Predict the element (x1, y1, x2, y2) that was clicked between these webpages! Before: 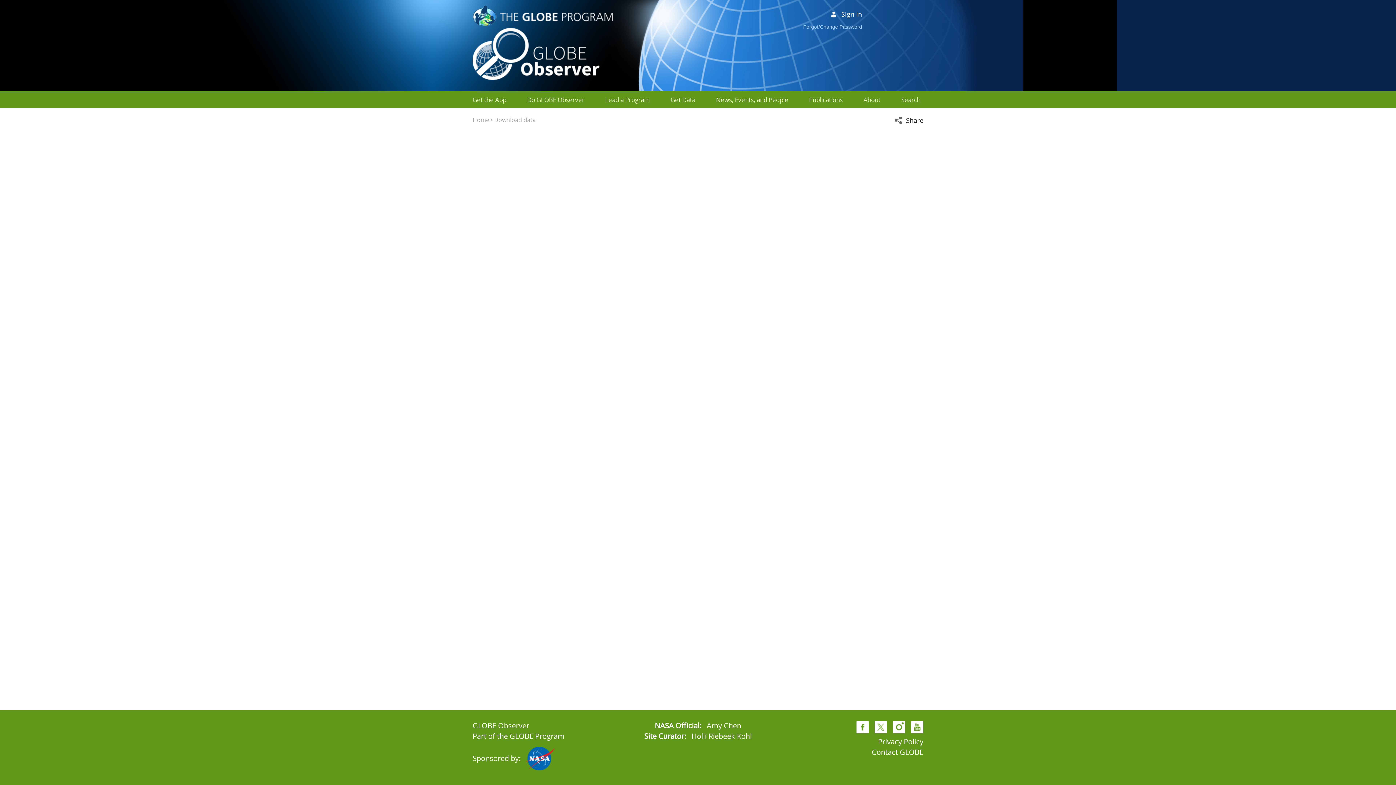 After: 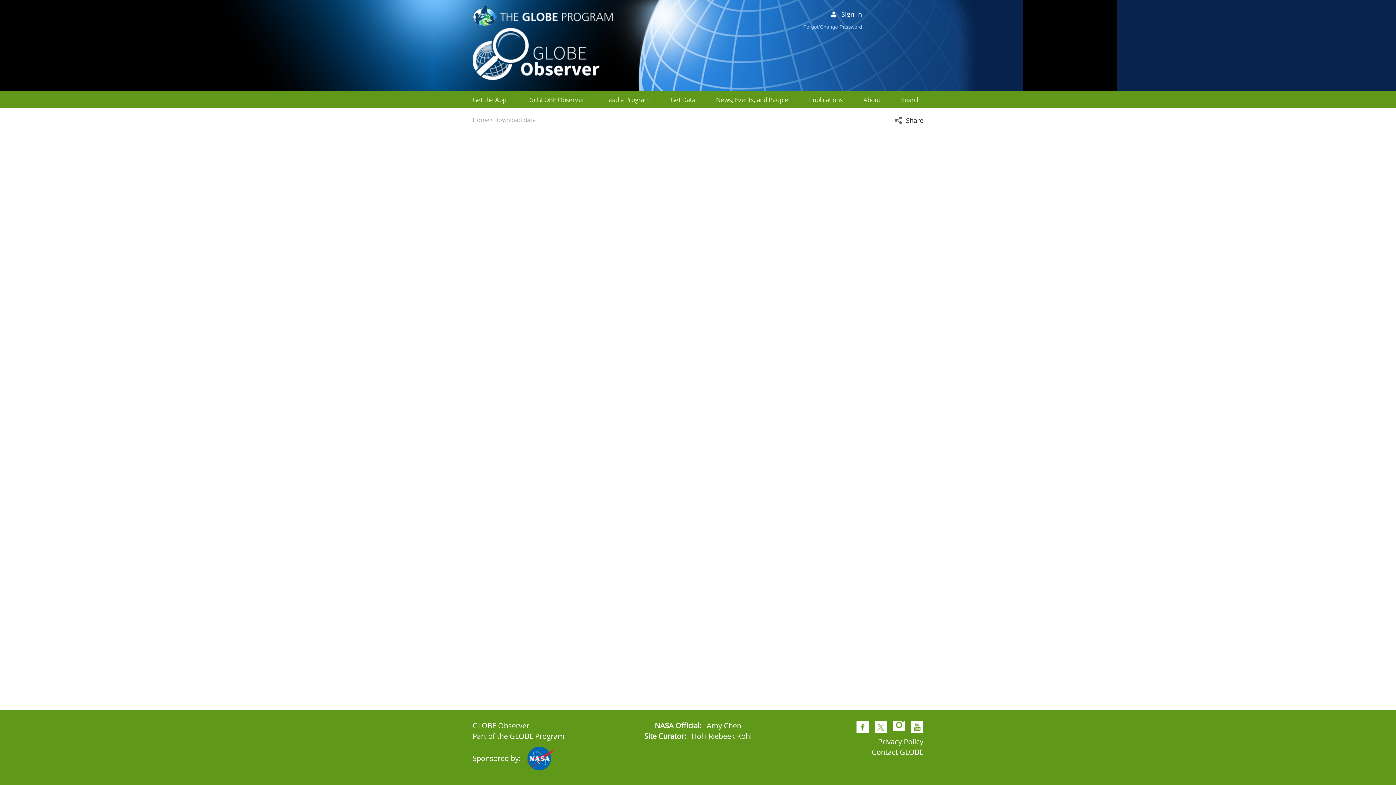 Action: bbox: (893, 726, 905, 736)